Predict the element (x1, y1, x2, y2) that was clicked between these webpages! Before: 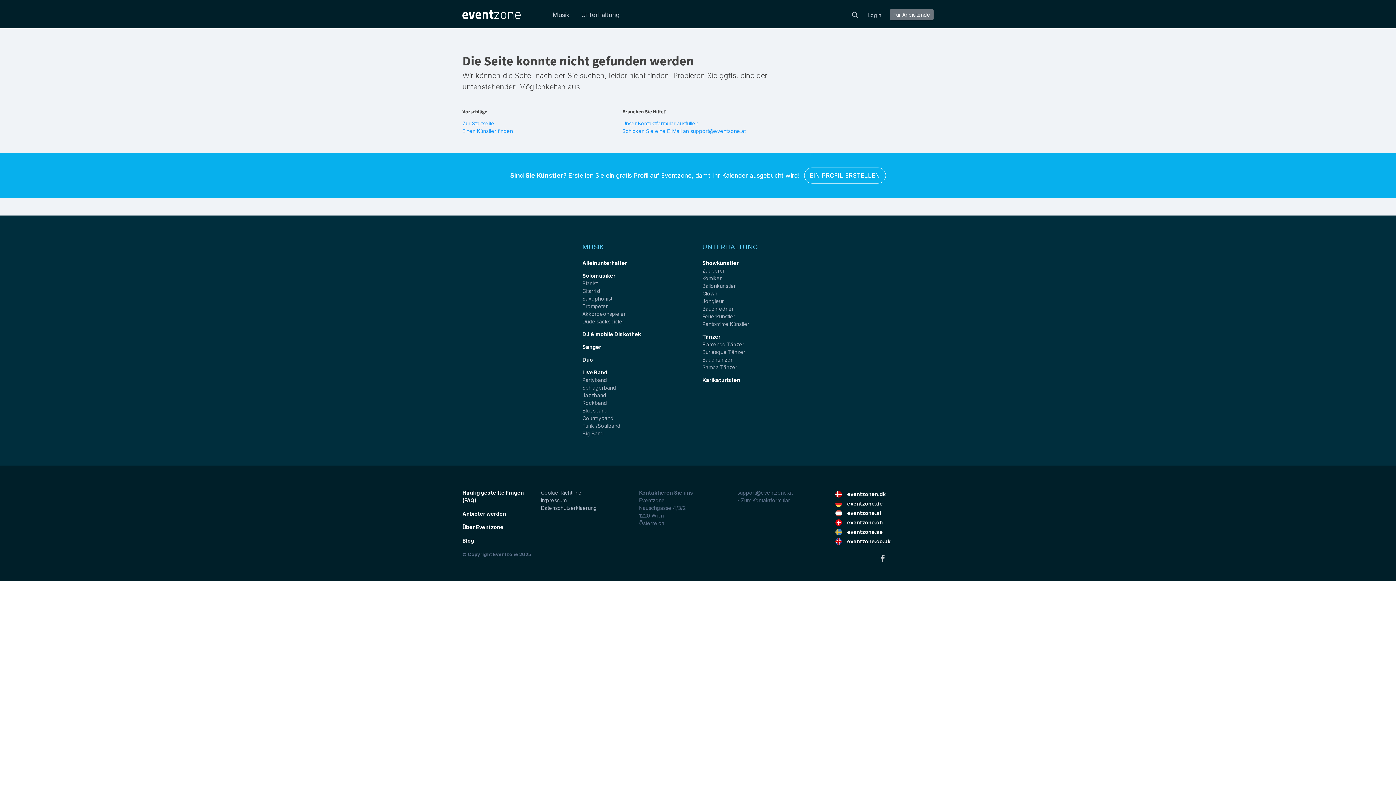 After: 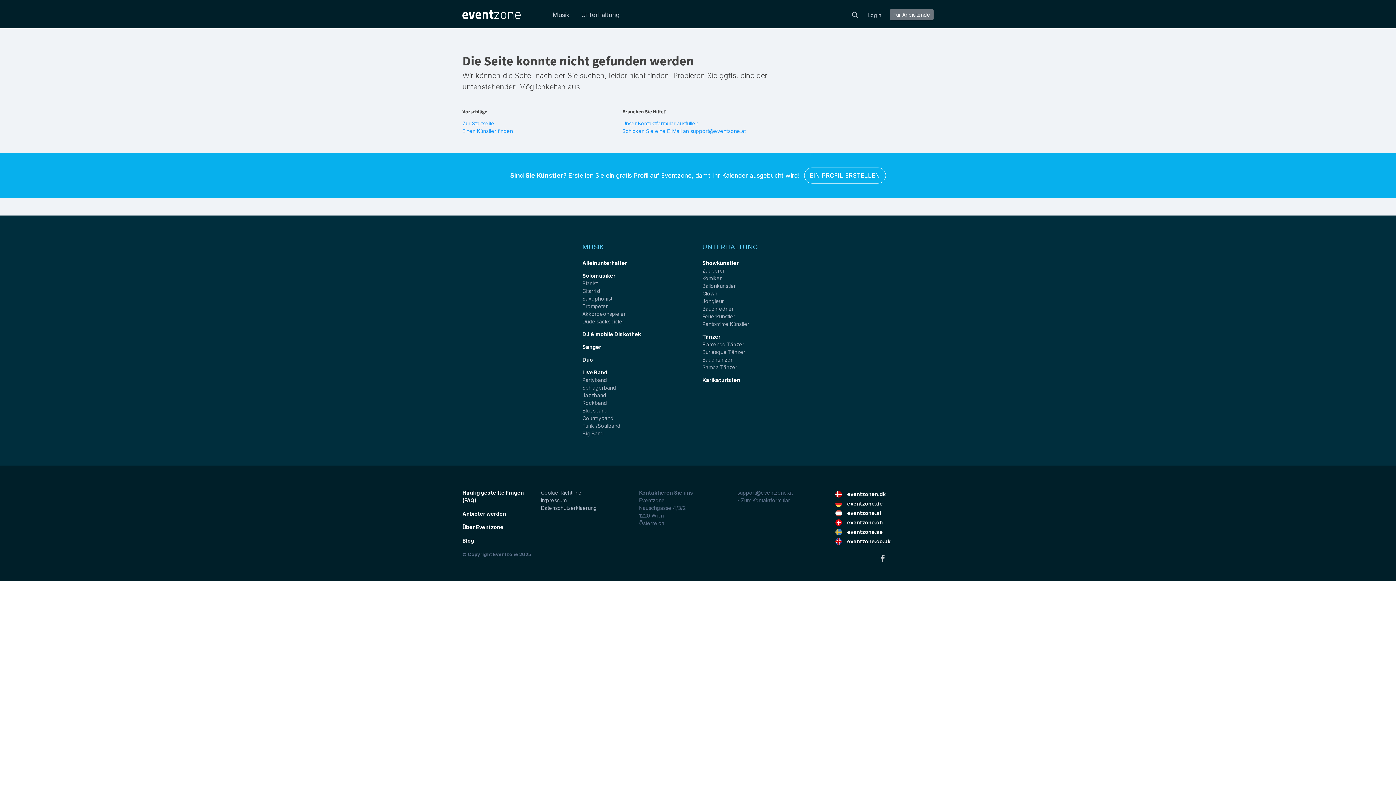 Action: label: support@eventzone.at bbox: (737, 489, 792, 496)